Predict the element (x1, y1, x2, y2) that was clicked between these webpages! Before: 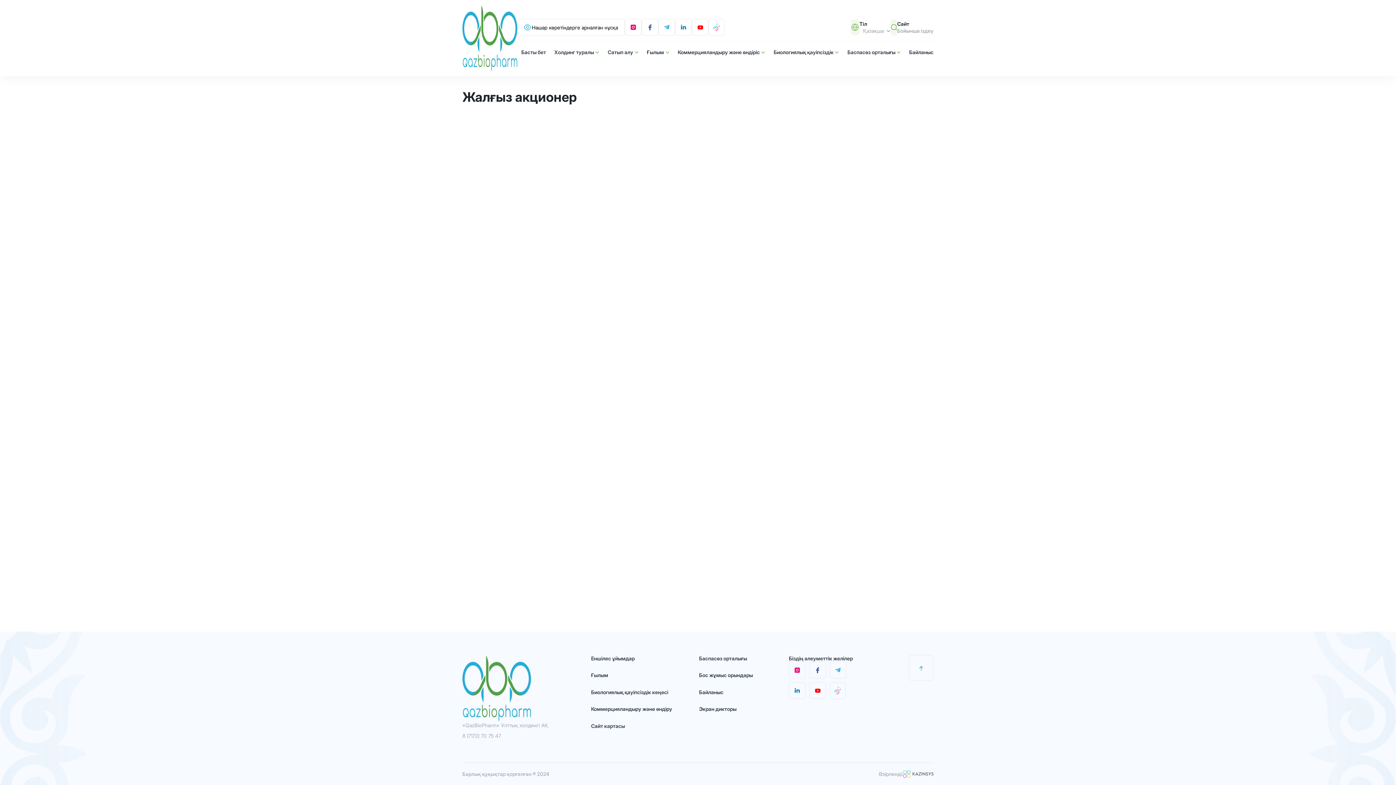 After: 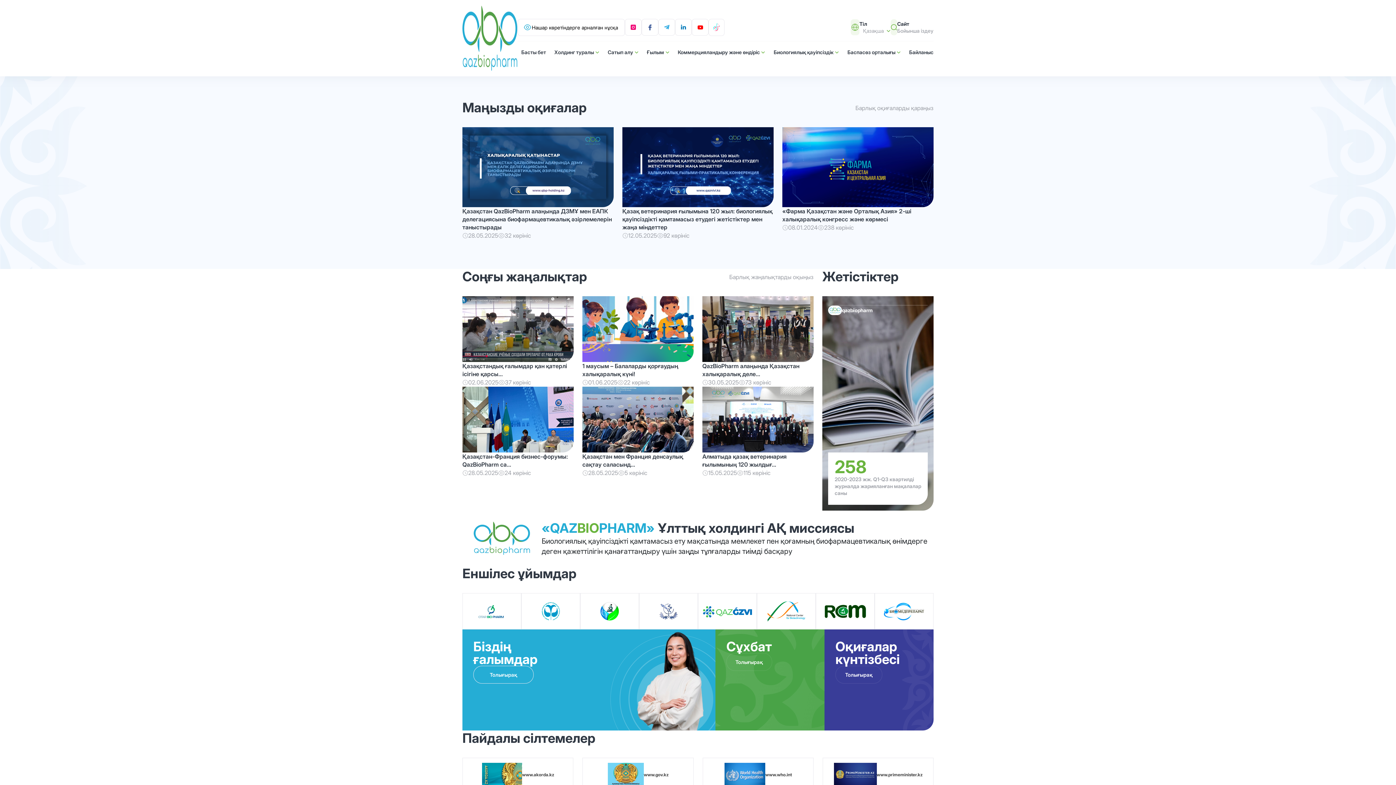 Action: bbox: (462, 2, 517, 73)